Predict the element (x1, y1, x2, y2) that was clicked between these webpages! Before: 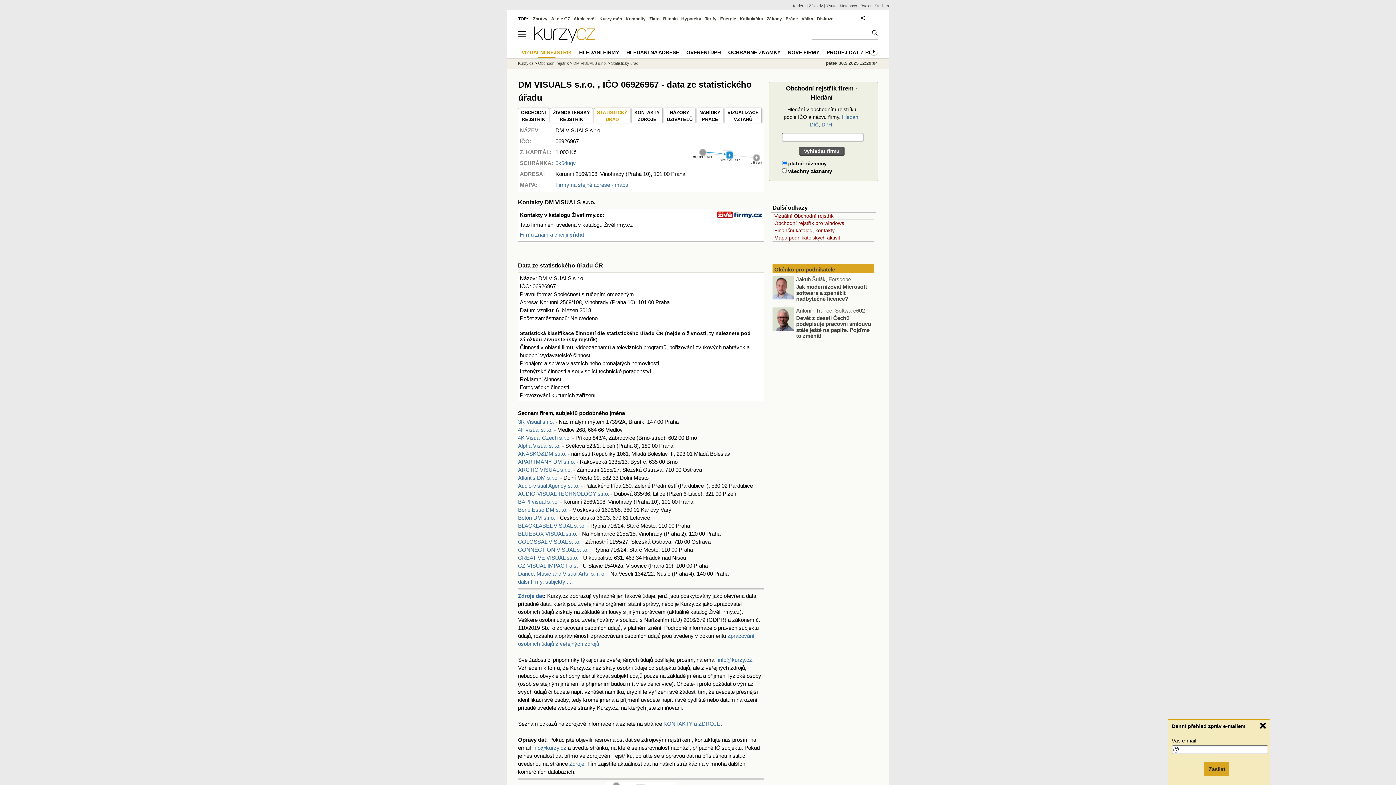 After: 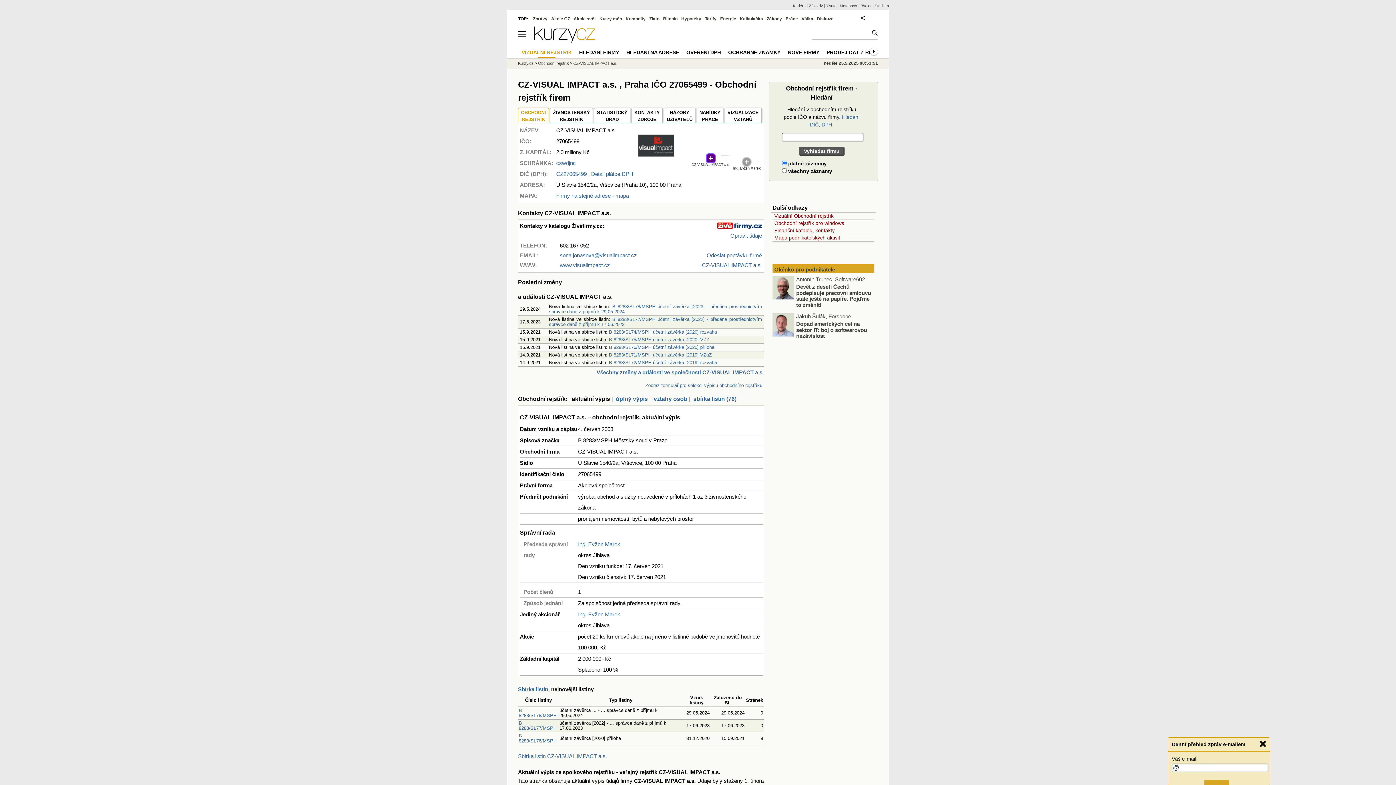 Action: label: CZ-VISUAL IMPACT a.s. bbox: (518, 563, 578, 569)